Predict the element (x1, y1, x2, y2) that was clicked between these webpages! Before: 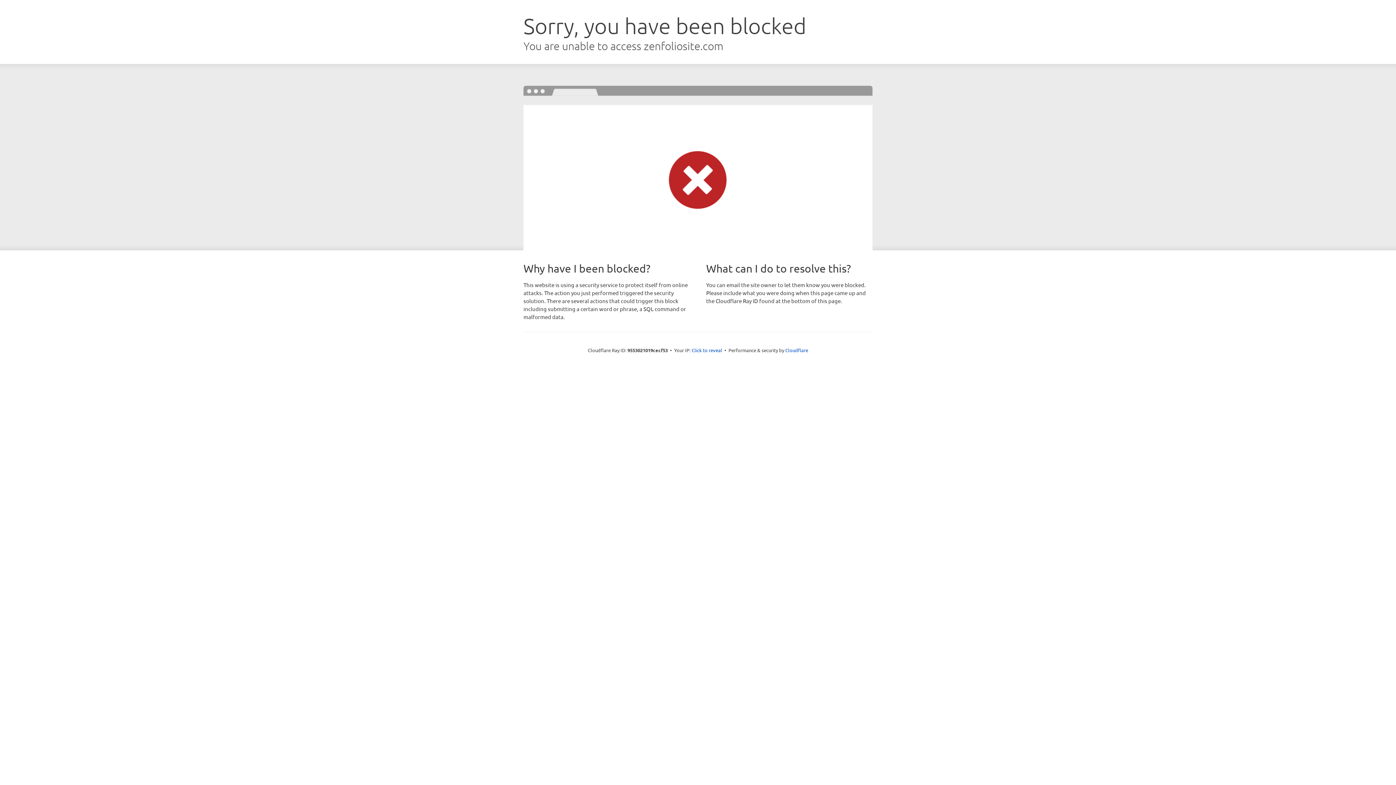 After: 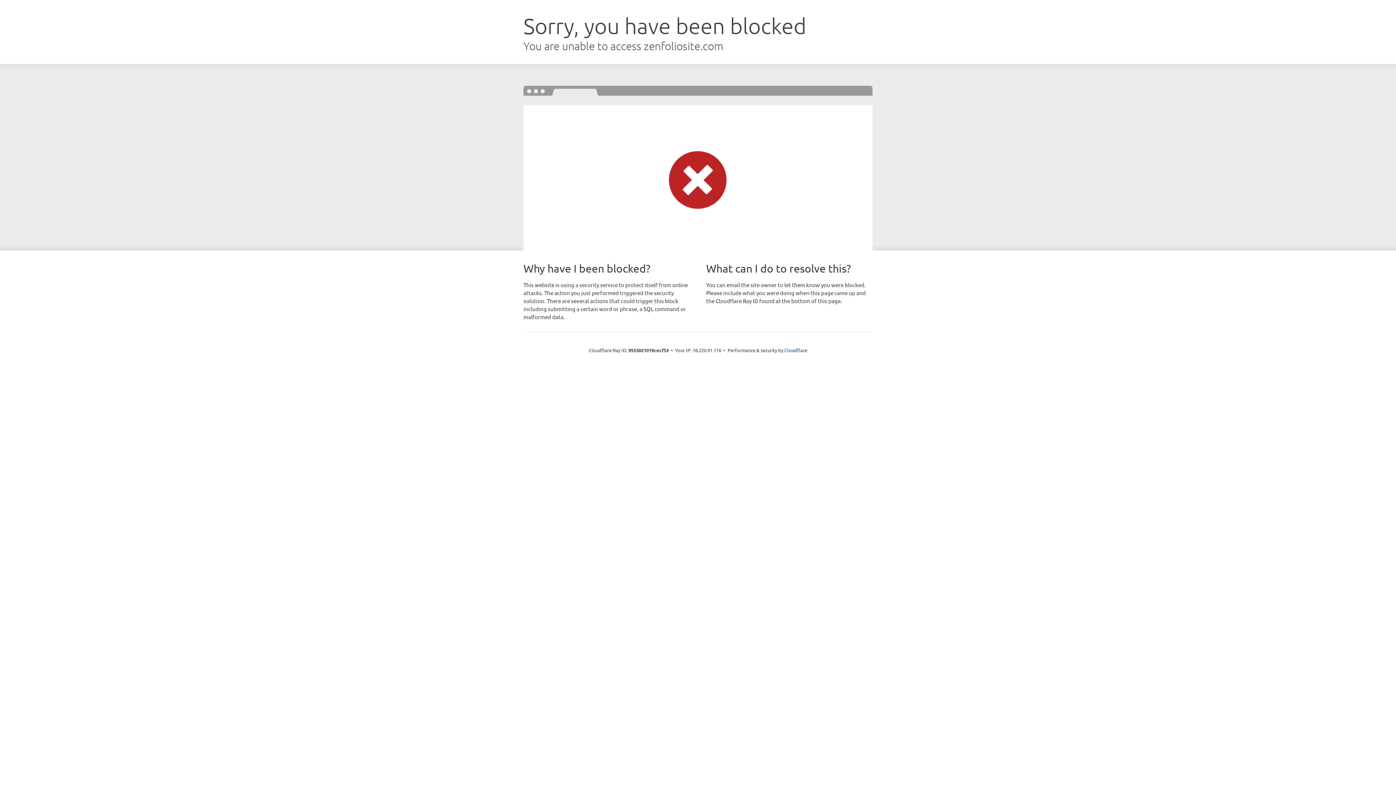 Action: label: Click to reveal bbox: (691, 346, 722, 353)